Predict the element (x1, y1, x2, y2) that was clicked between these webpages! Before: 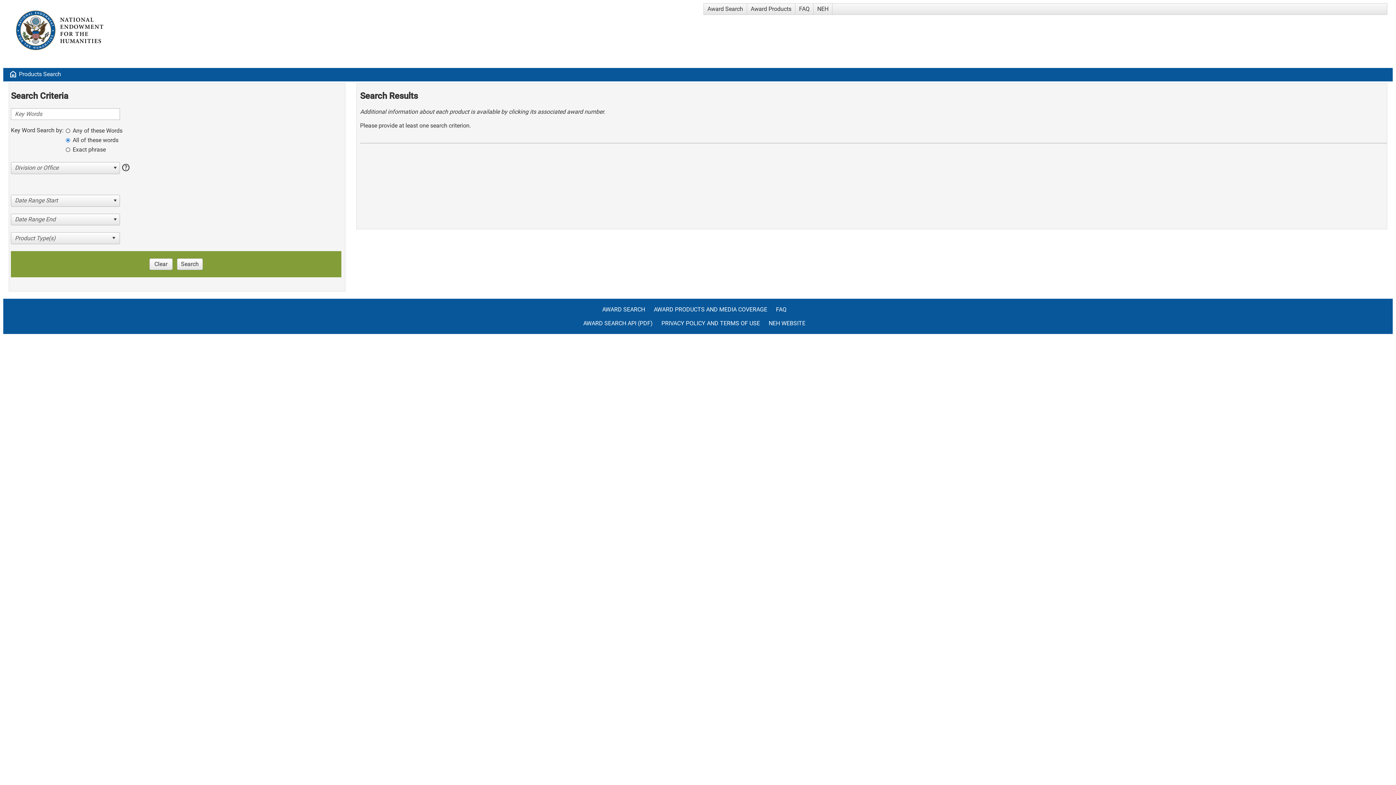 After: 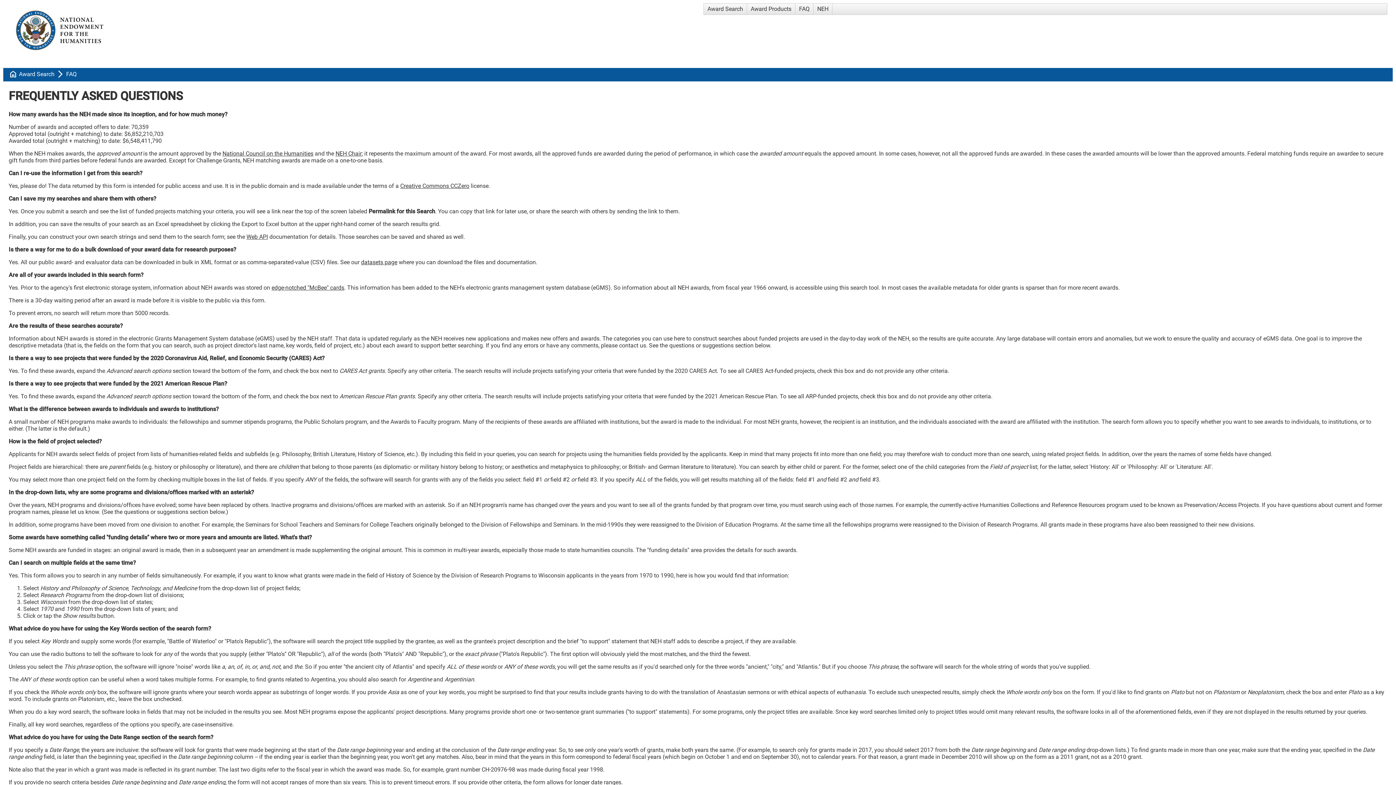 Action: label: FAQ bbox: (776, 306, 794, 320)